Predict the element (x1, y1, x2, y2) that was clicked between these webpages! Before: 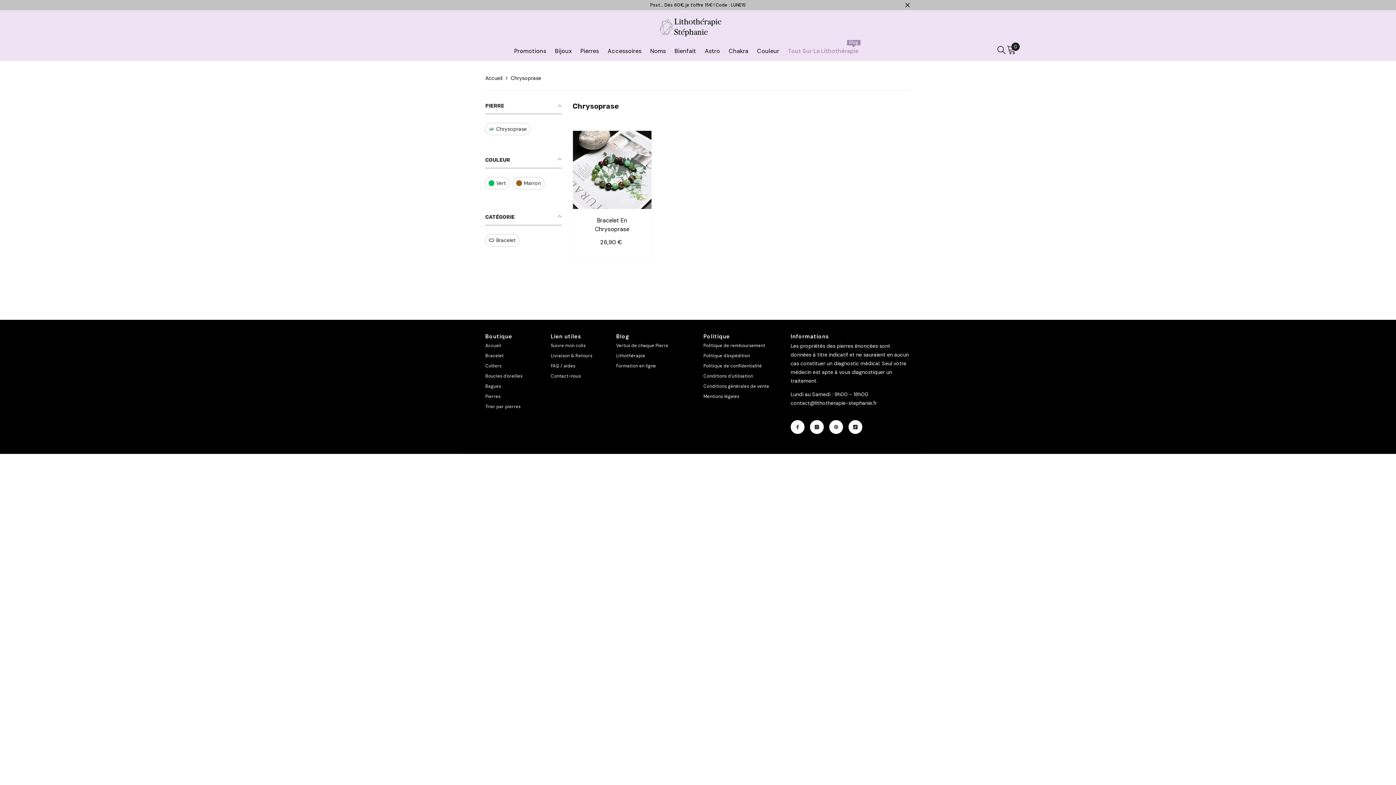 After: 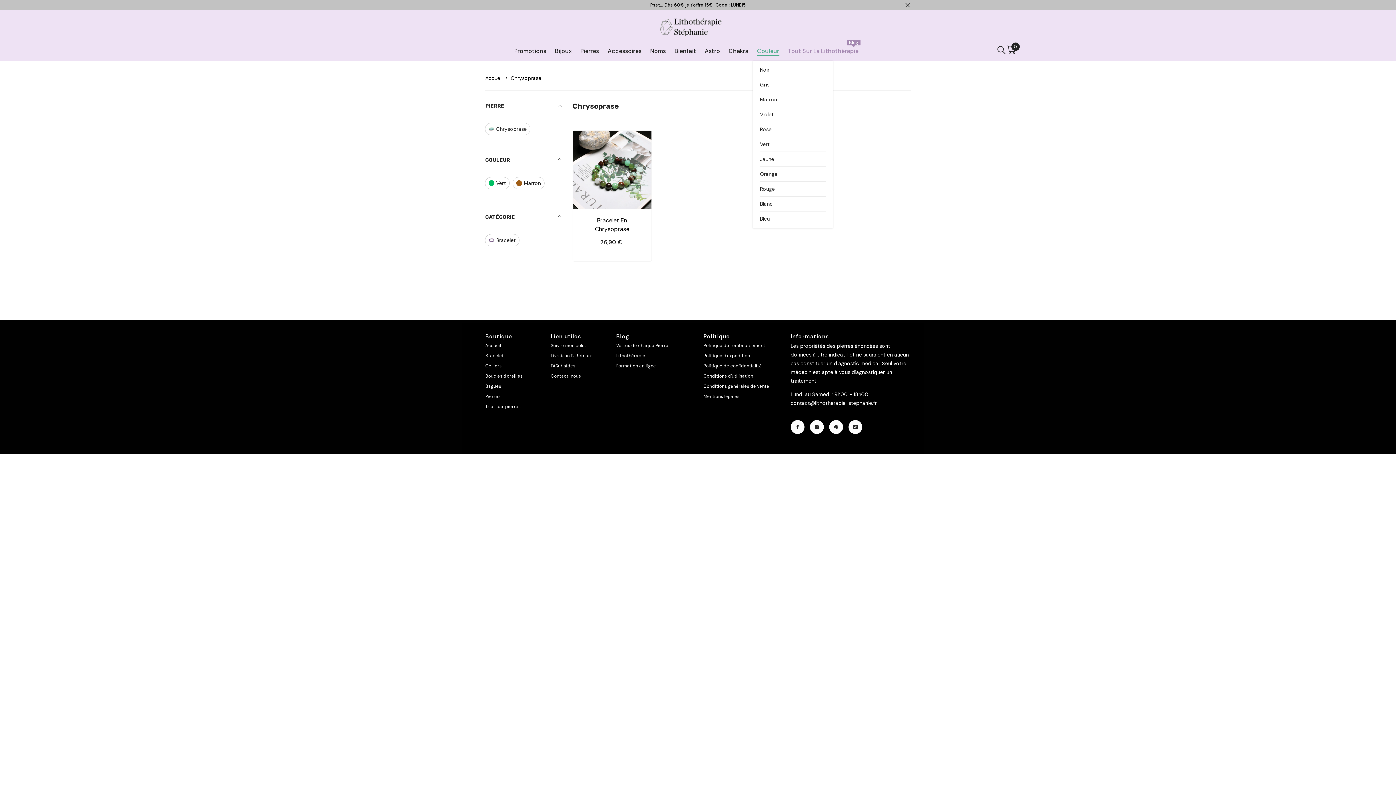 Action: bbox: (752, 46, 783, 60) label: Couleur